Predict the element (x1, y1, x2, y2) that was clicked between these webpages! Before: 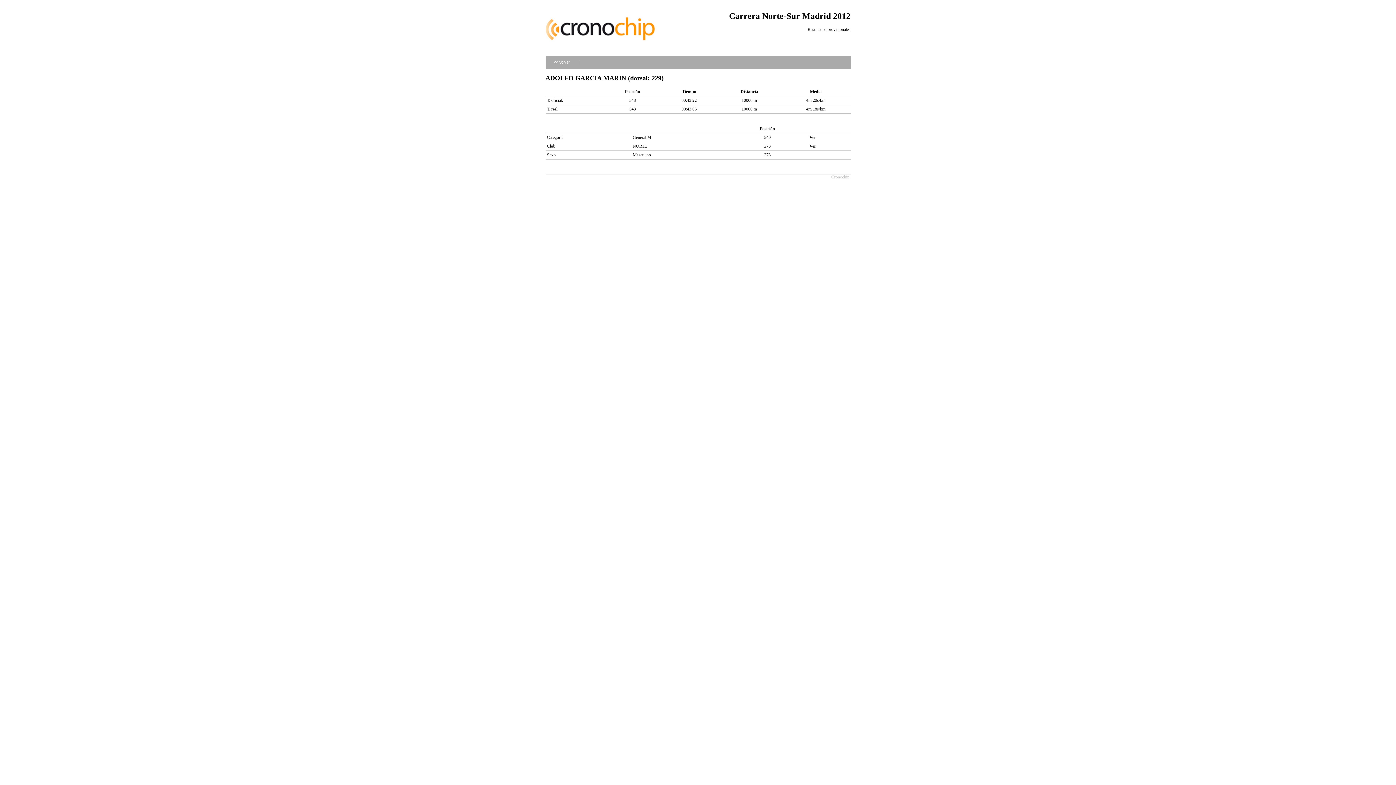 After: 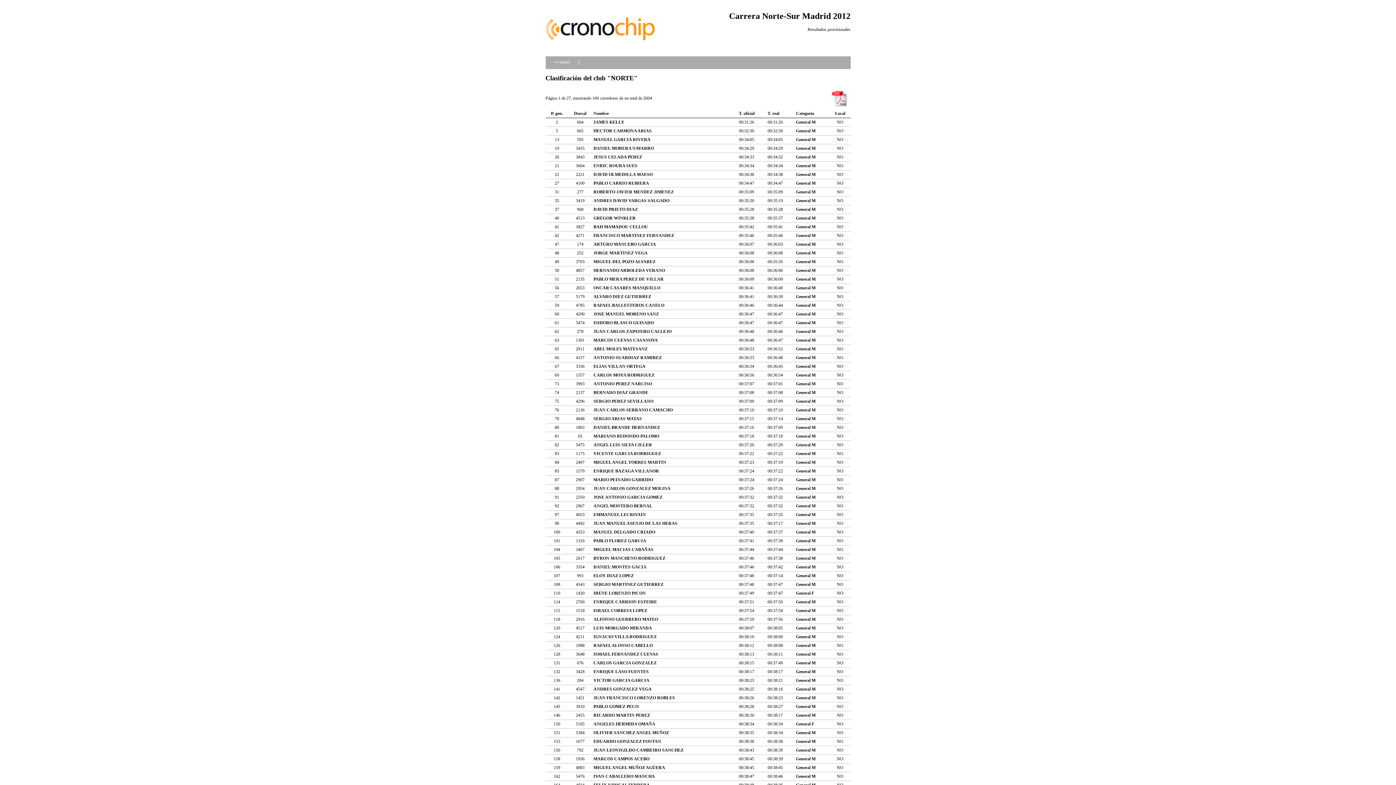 Action: label: Ver bbox: (809, 143, 816, 148)